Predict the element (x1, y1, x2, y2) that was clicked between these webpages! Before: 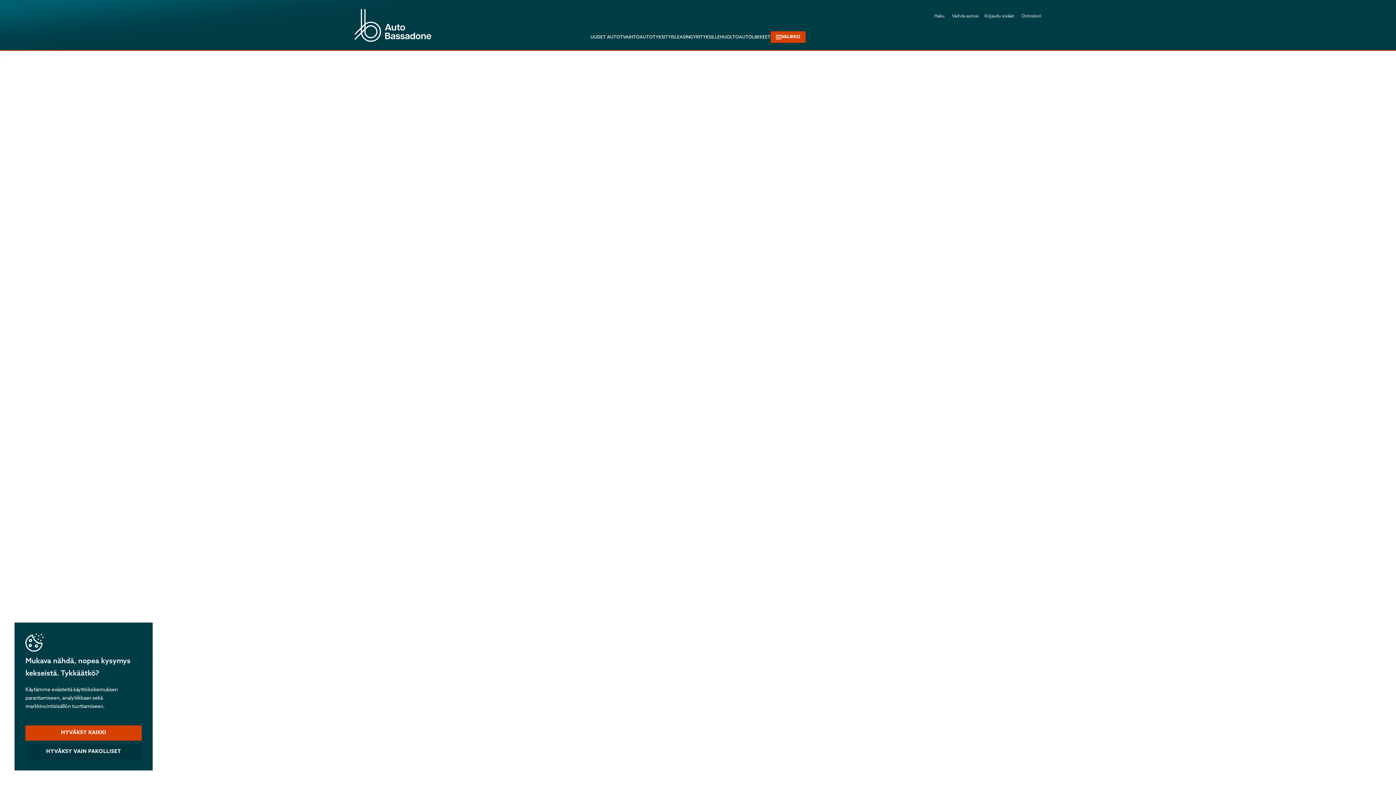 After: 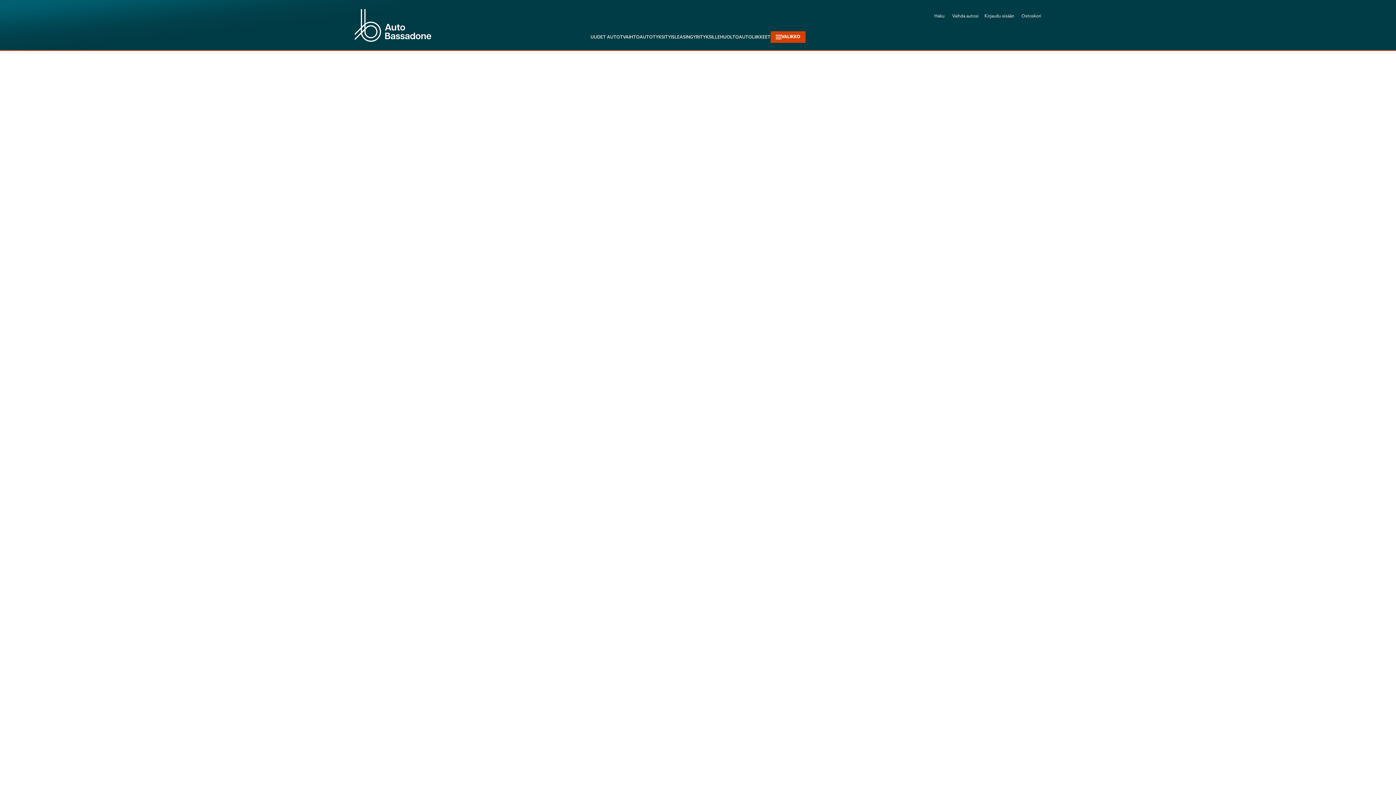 Action: bbox: (25, 725, 141, 741) label: HYVÄKSY KAIKKI